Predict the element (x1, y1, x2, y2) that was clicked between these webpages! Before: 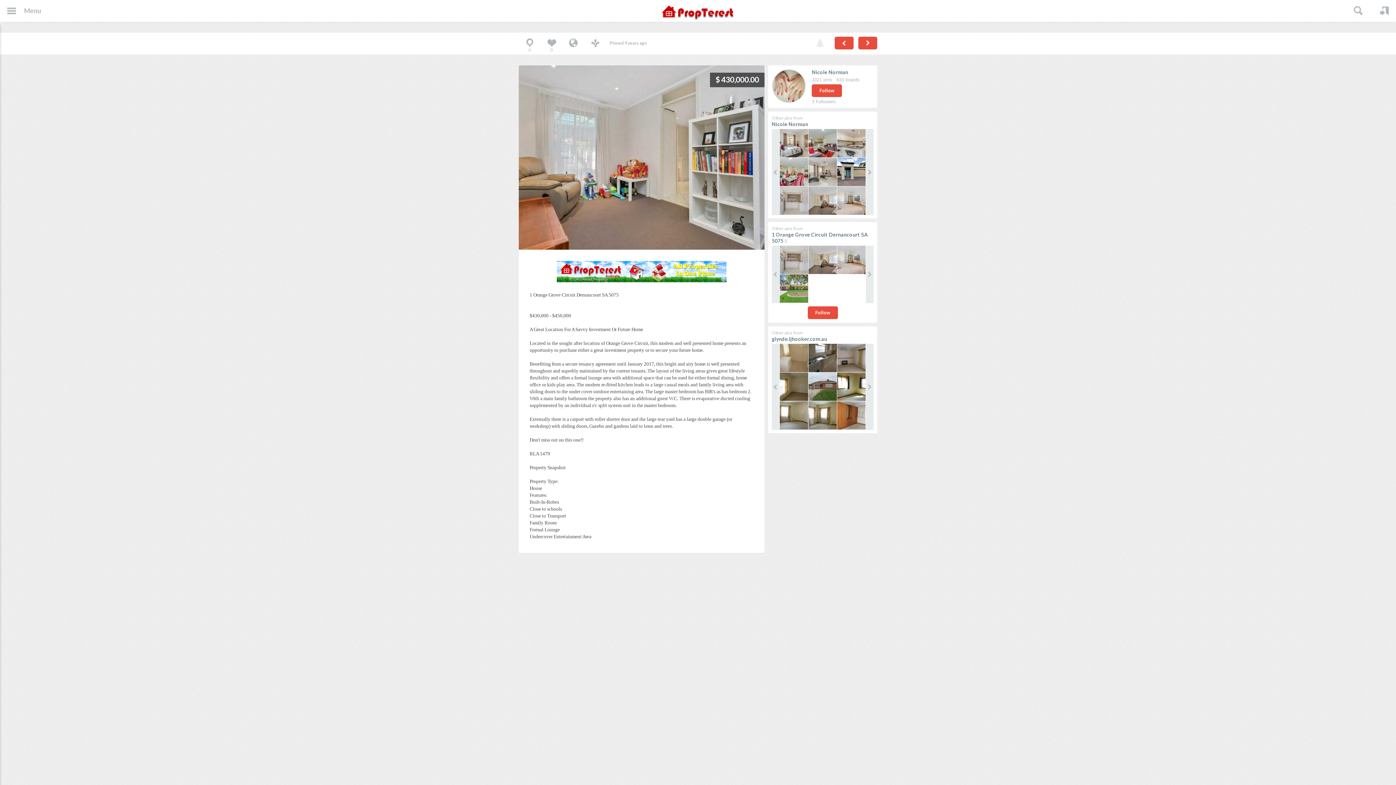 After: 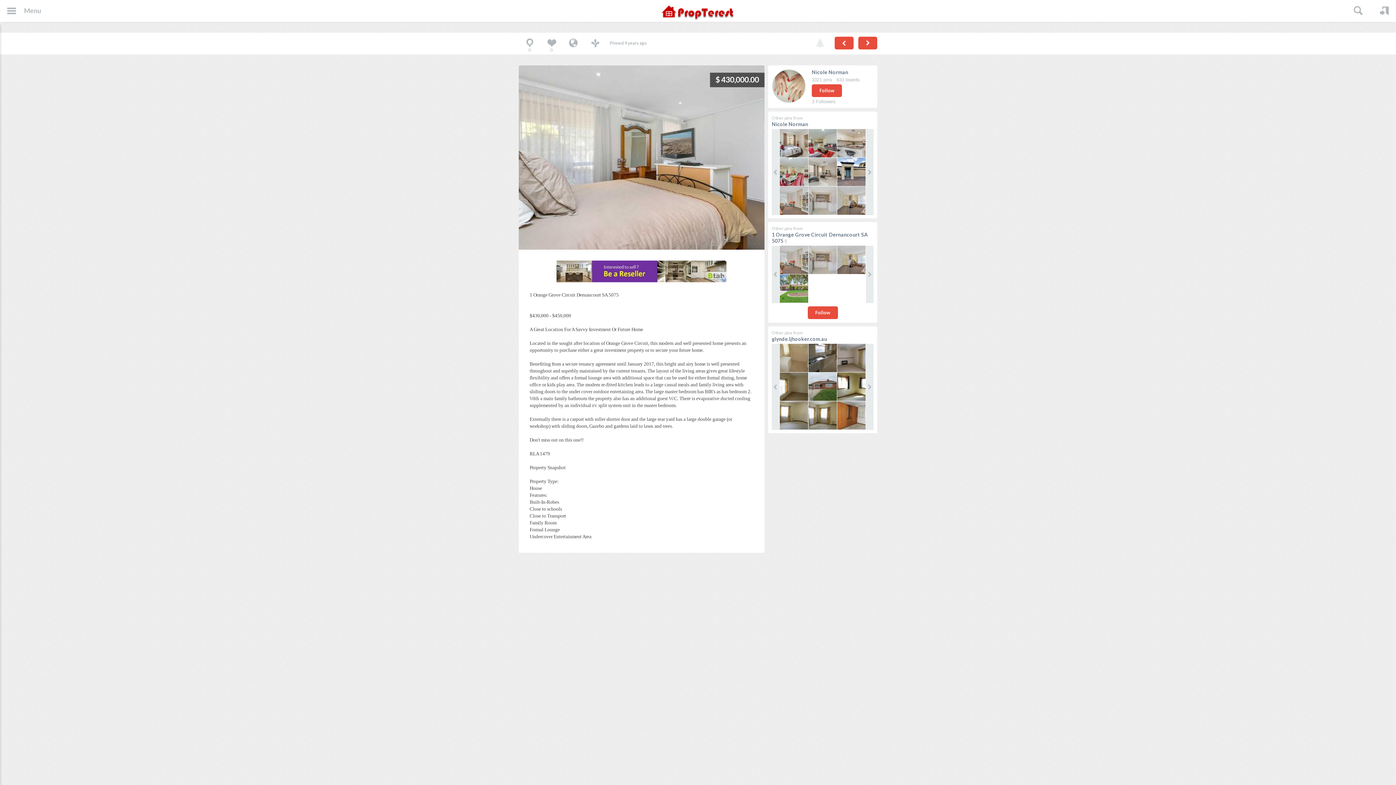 Action: bbox: (837, 245, 865, 252)